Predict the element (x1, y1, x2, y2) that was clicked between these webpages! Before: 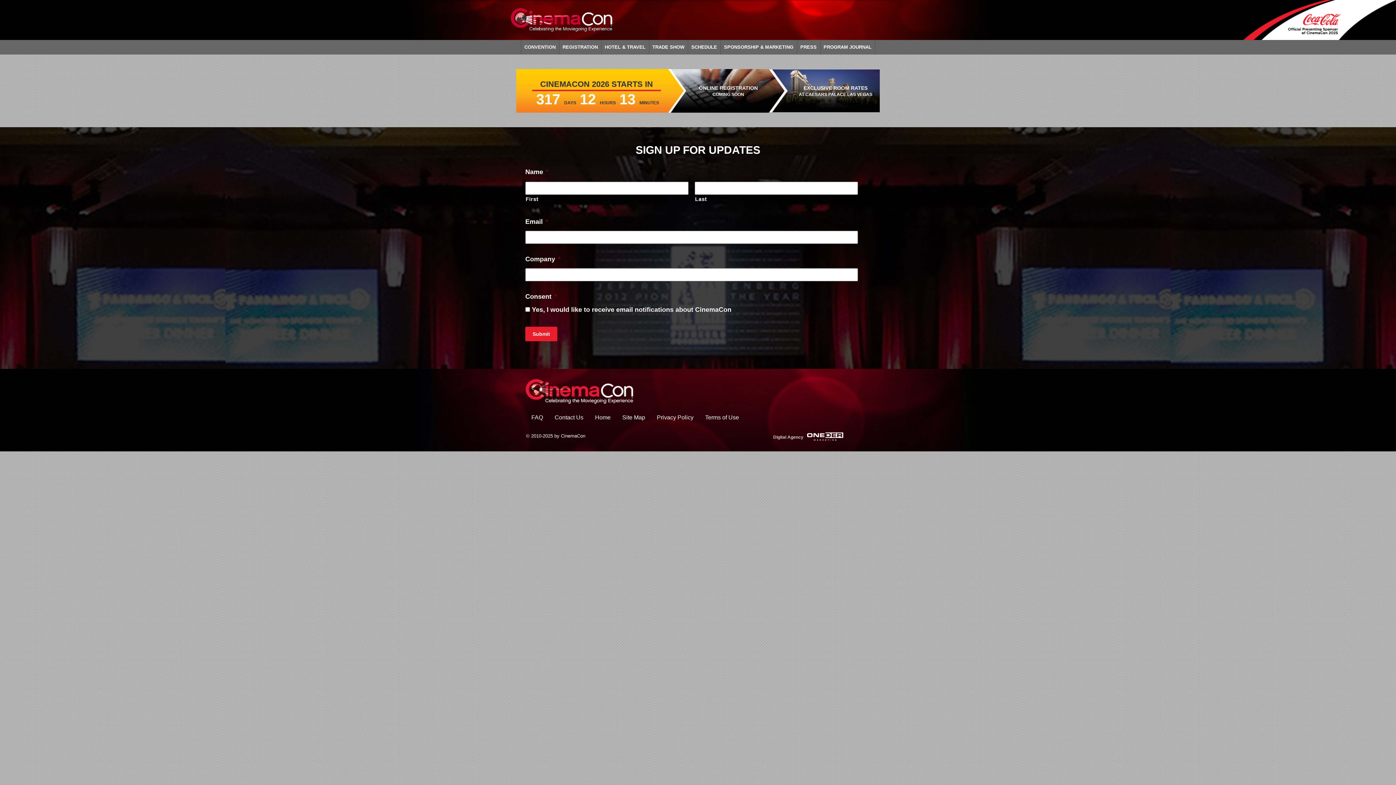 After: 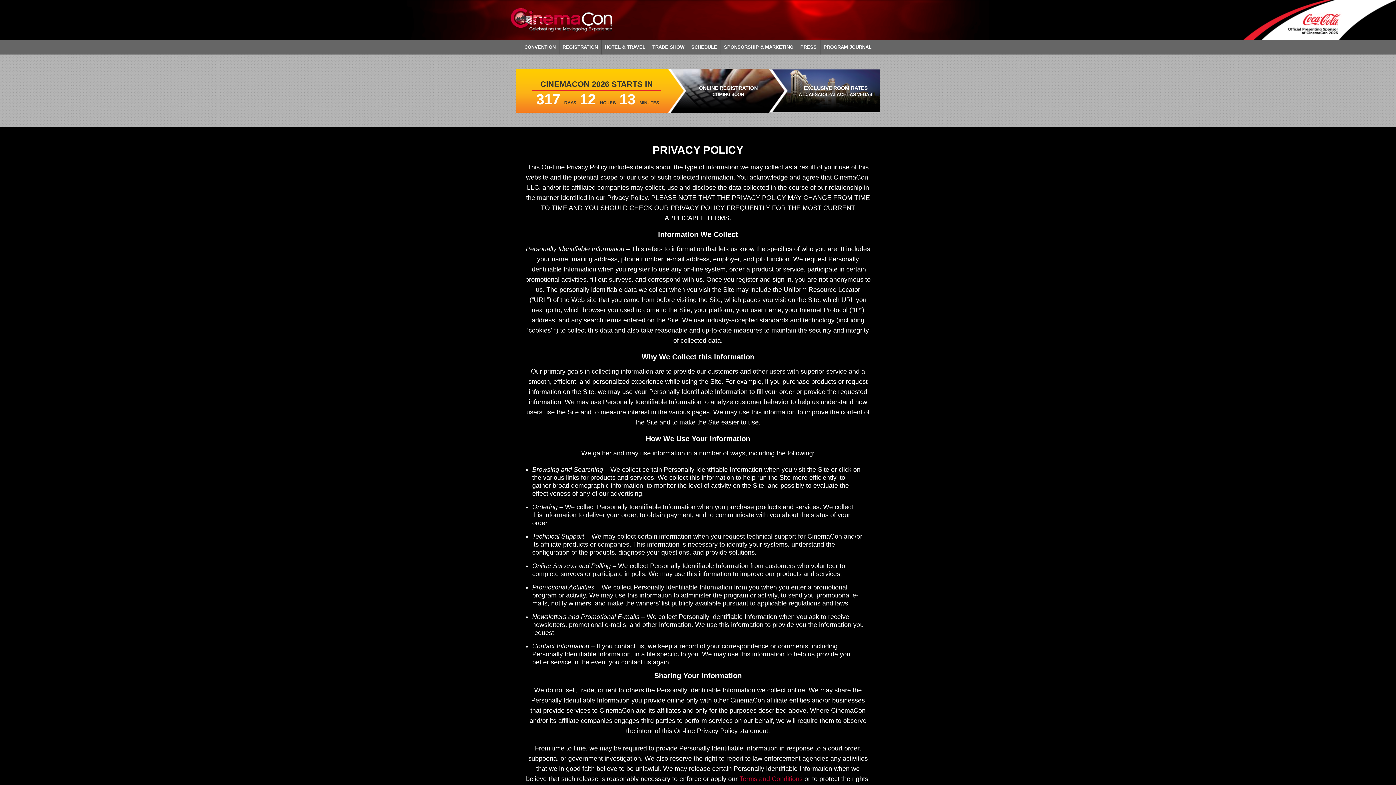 Action: label: Privacy Policy bbox: (657, 414, 693, 420)